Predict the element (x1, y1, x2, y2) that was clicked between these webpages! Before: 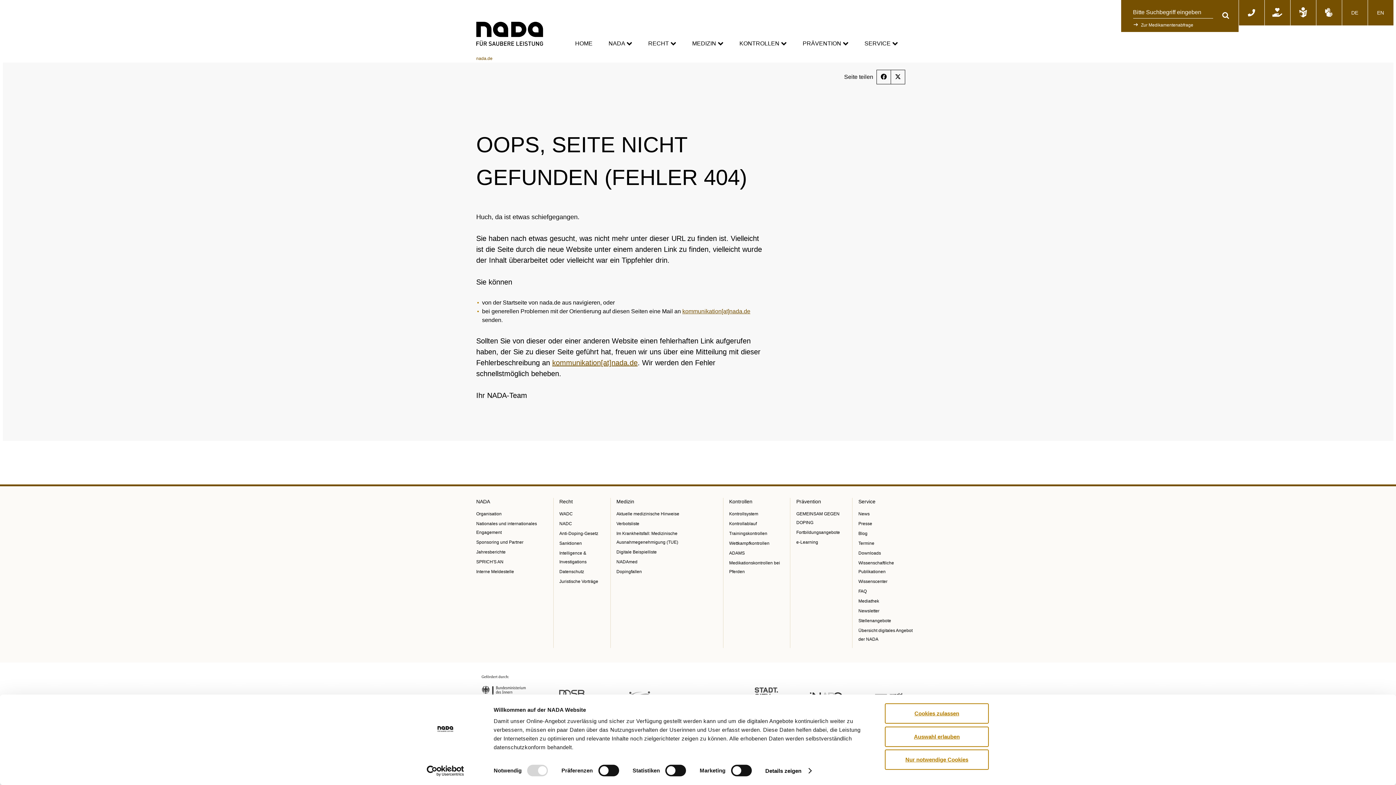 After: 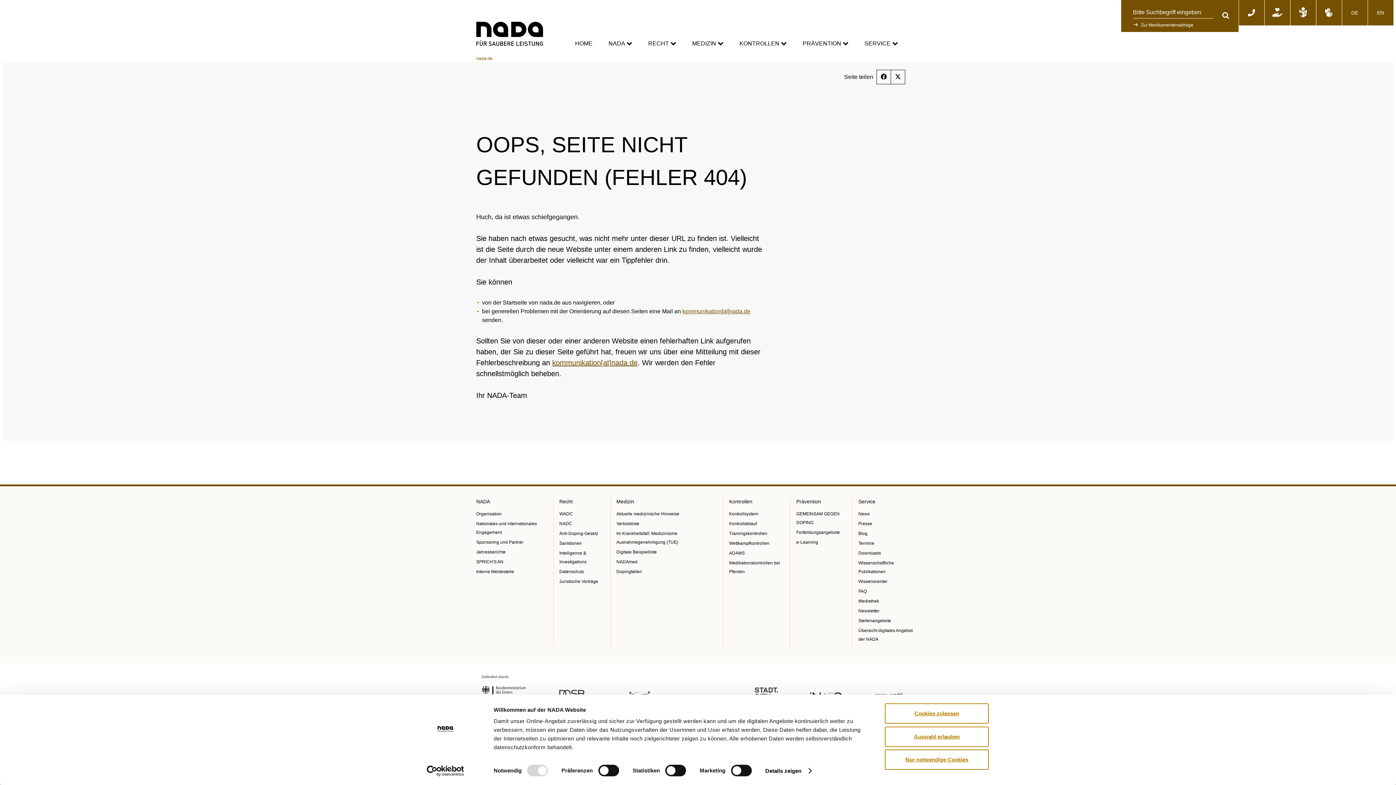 Action: bbox: (876, 69, 891, 84)